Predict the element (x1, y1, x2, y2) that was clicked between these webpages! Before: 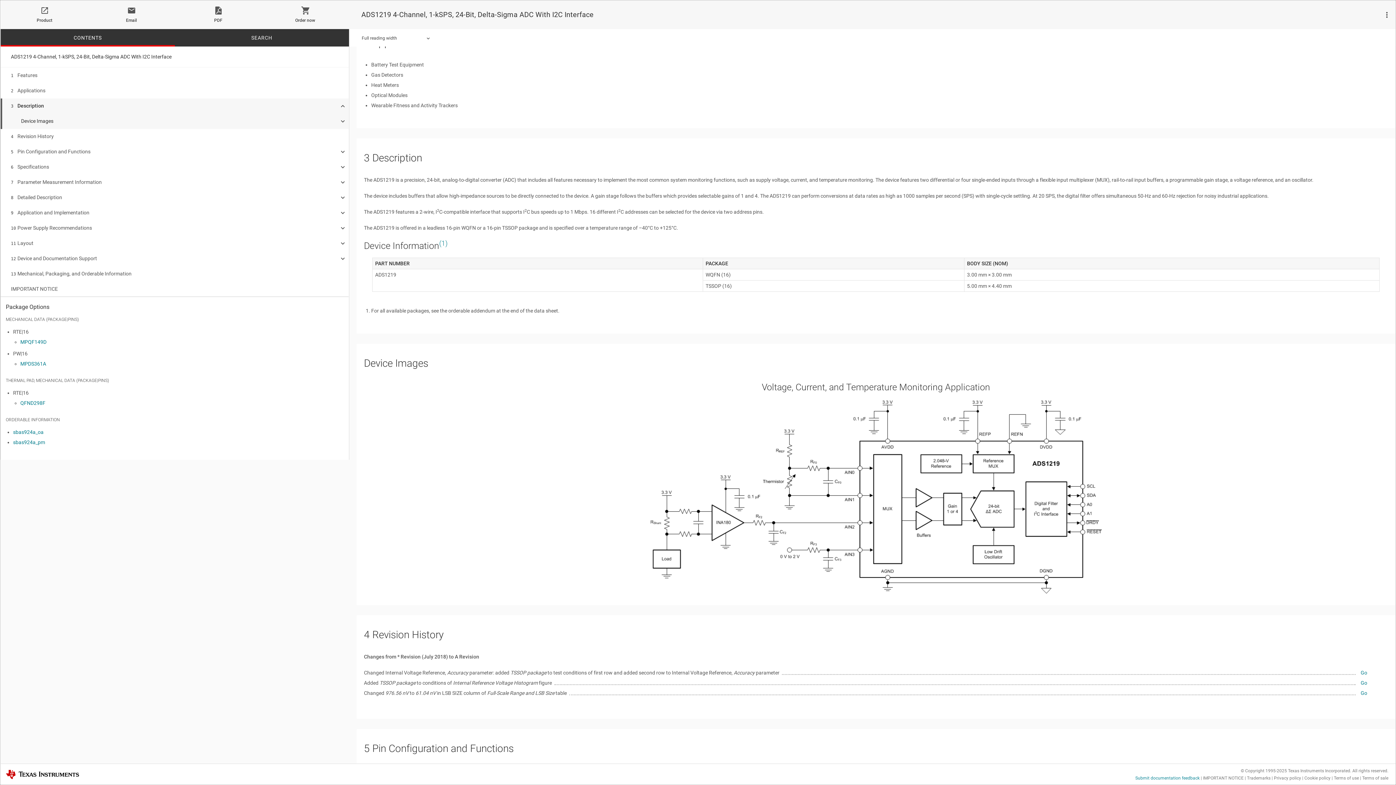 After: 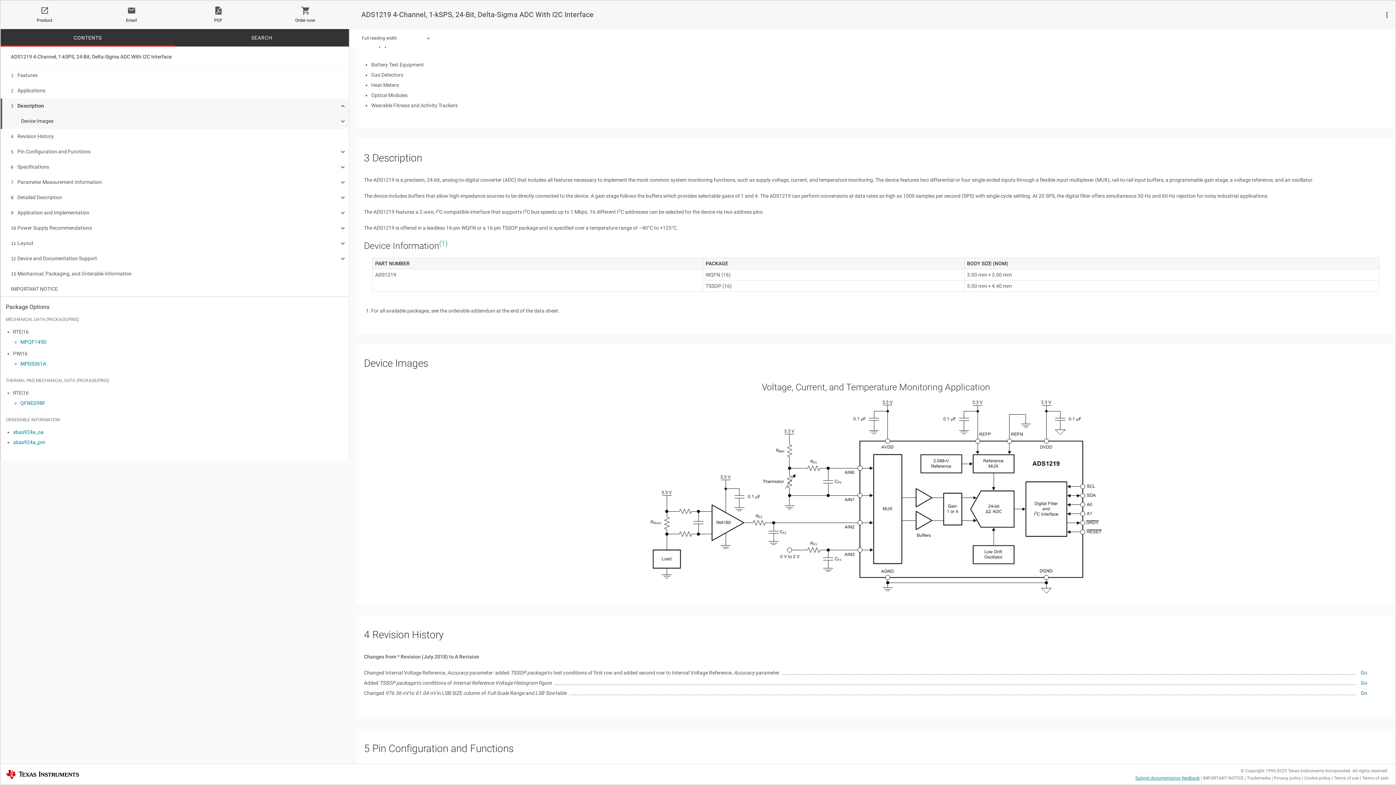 Action: bbox: (1135, 775, 1200, 780) label: Submit documentation feedback